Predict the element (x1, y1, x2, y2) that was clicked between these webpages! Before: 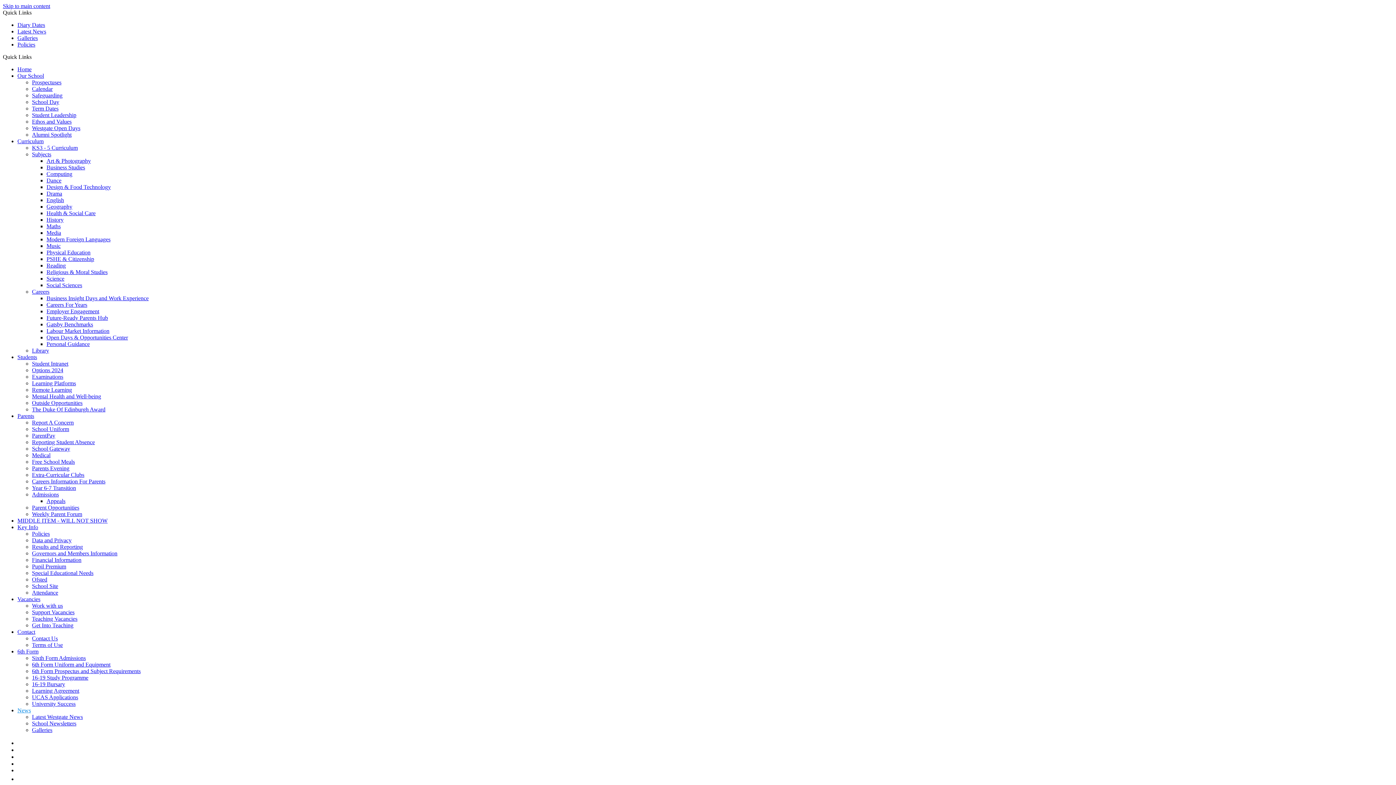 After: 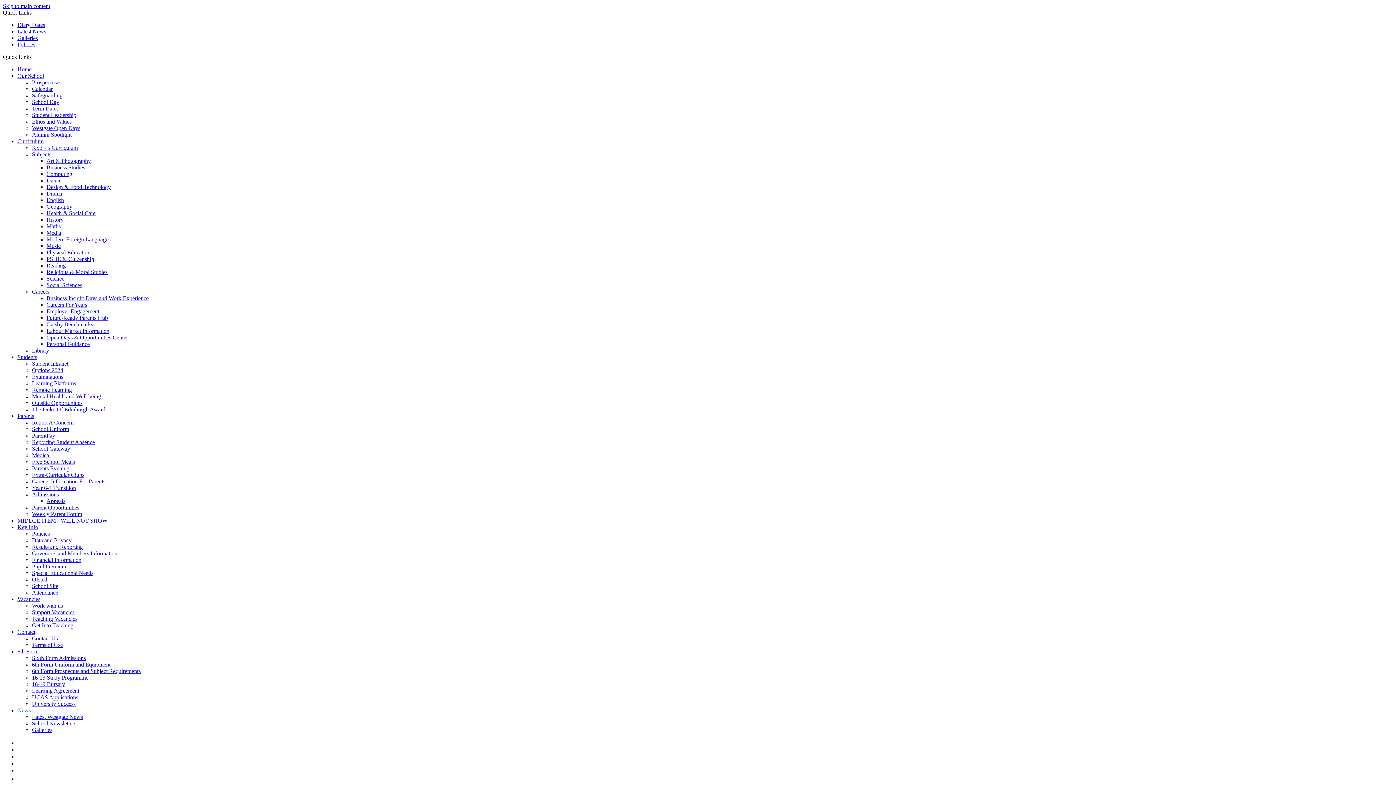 Action: bbox: (17, 596, 40, 602) label: Vacancies